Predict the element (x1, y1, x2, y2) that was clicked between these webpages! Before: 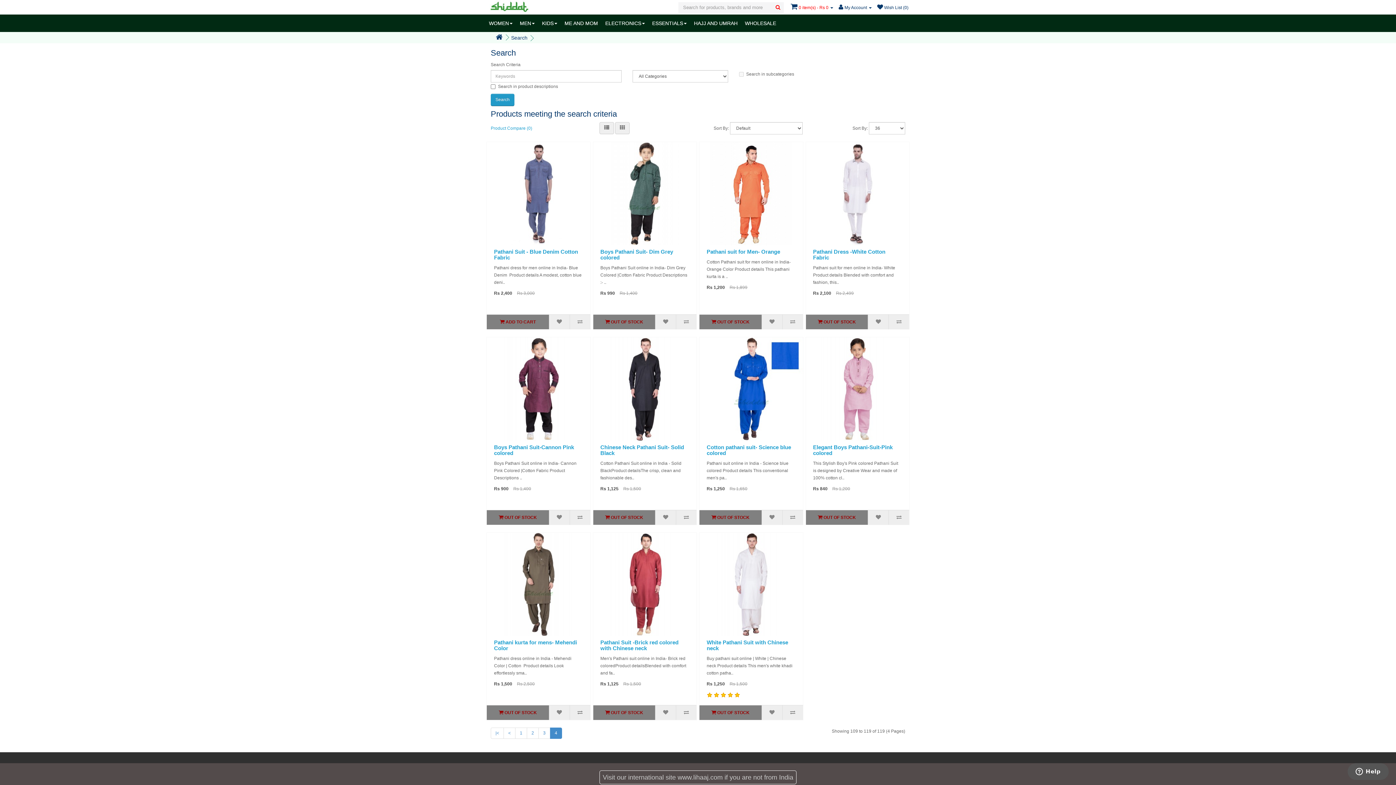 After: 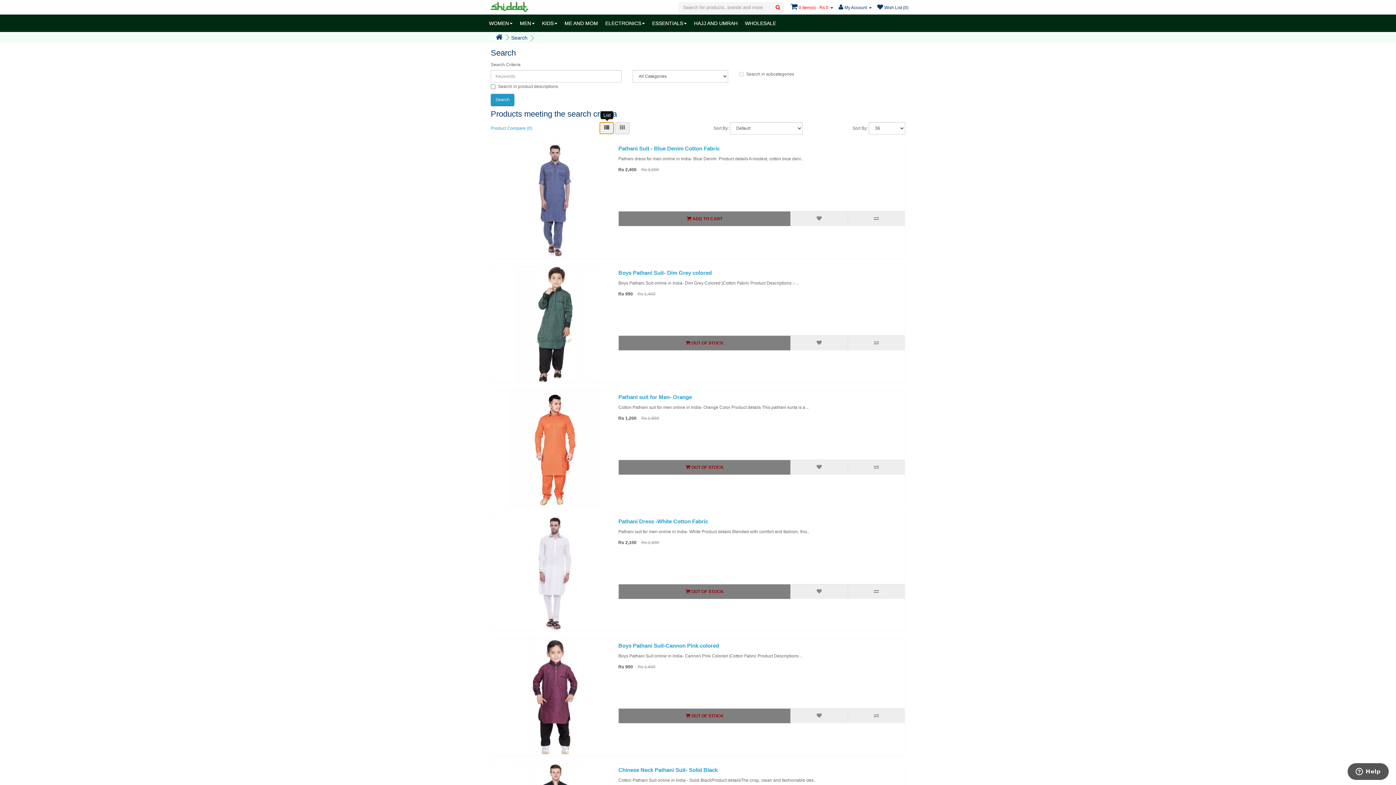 Action: bbox: (599, 122, 614, 134)